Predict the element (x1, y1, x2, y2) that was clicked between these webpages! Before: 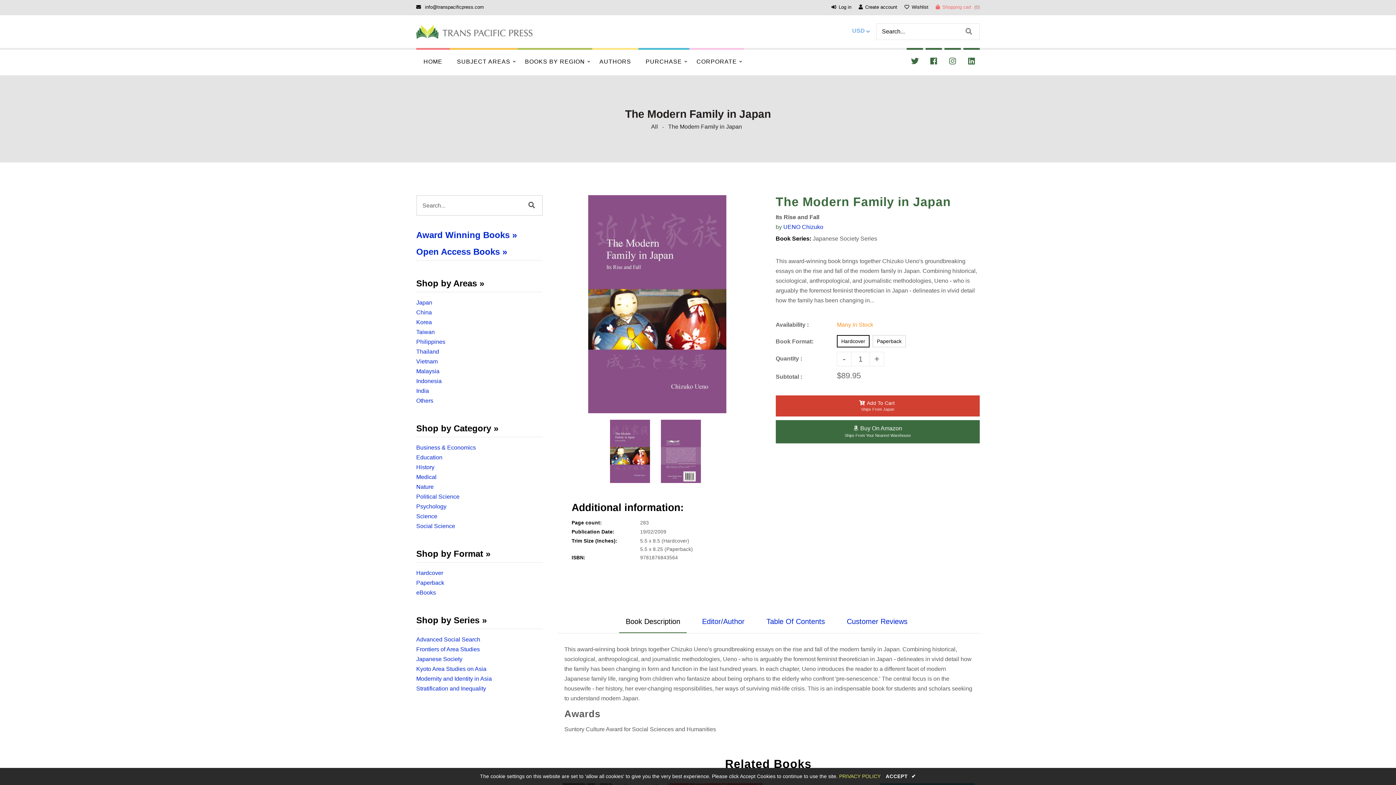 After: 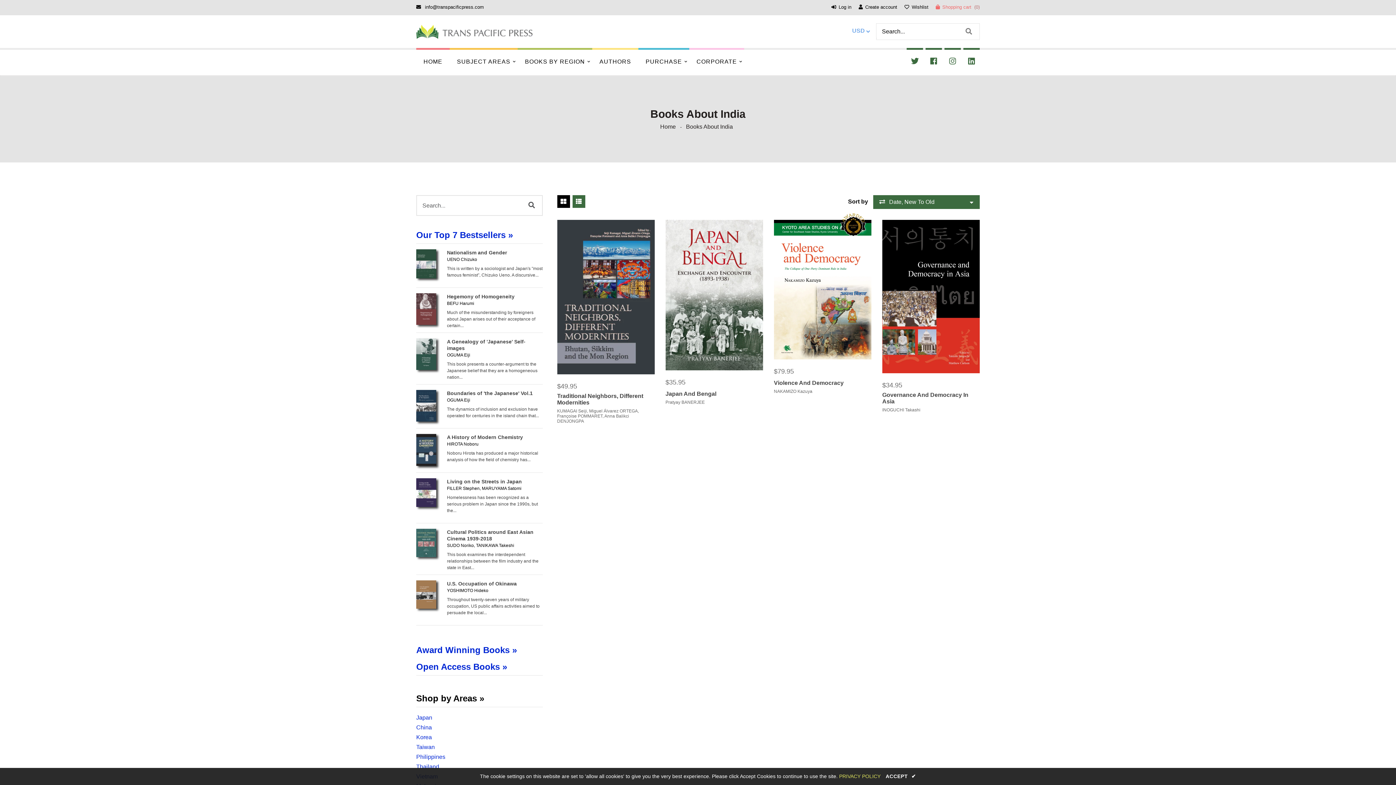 Action: label: India bbox: (416, 388, 429, 394)